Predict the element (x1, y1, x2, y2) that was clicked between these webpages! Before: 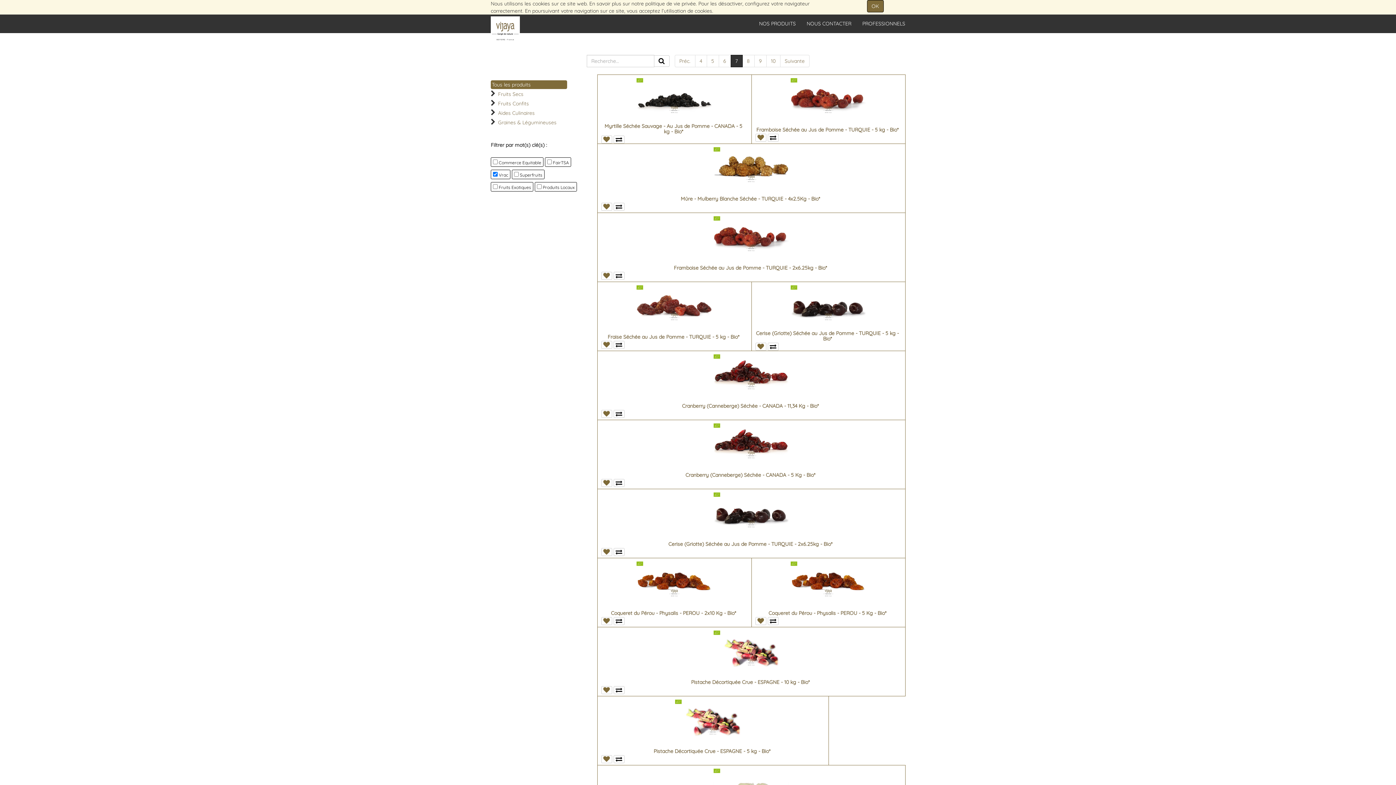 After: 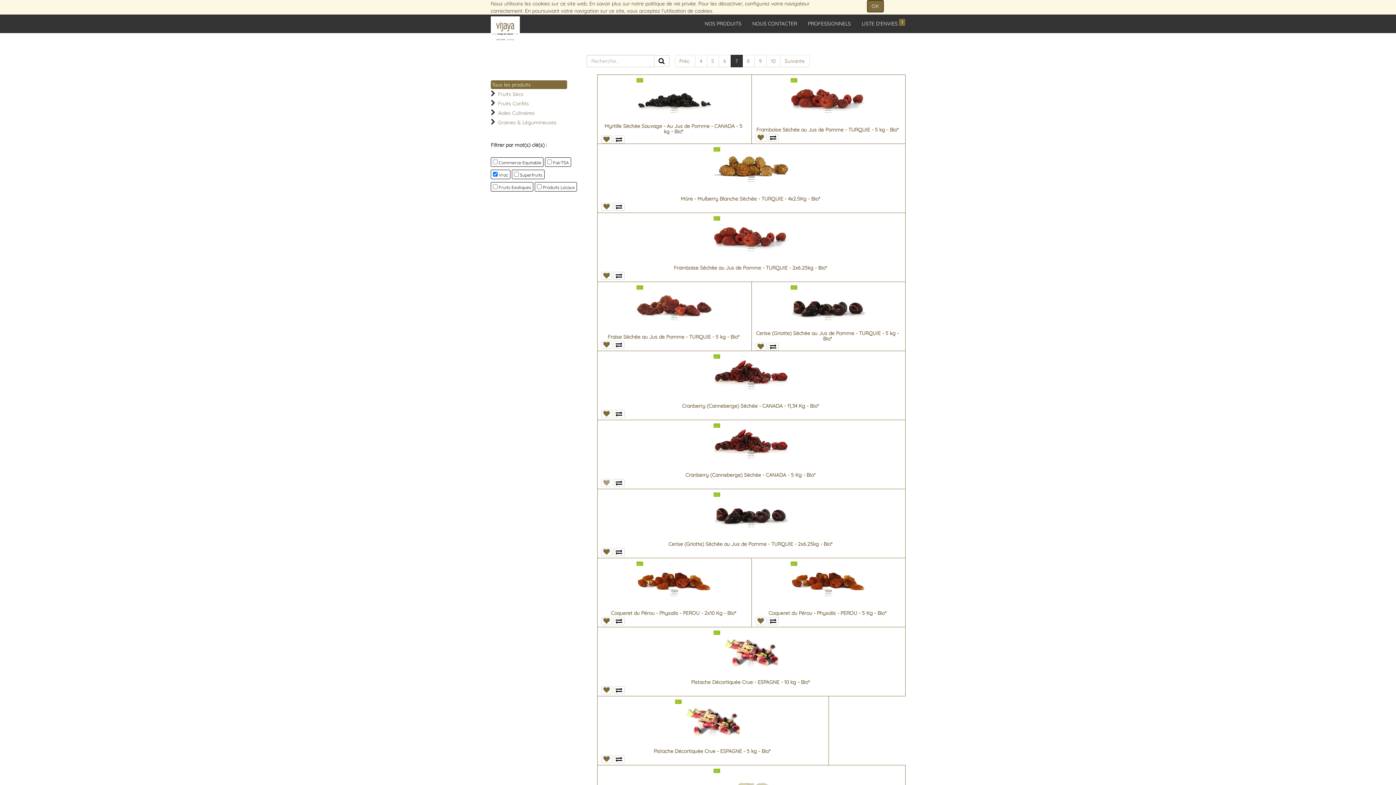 Action: bbox: (601, 479, 612, 487)